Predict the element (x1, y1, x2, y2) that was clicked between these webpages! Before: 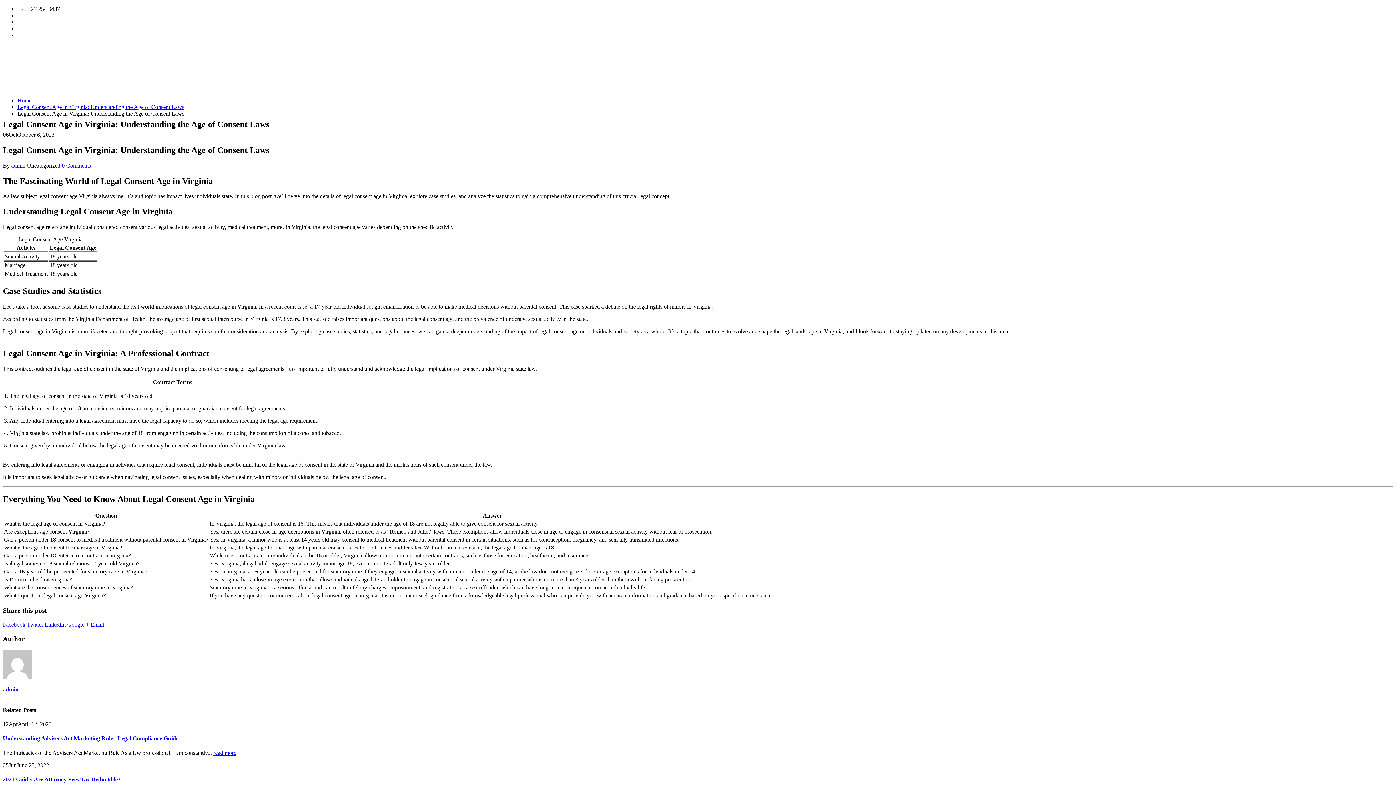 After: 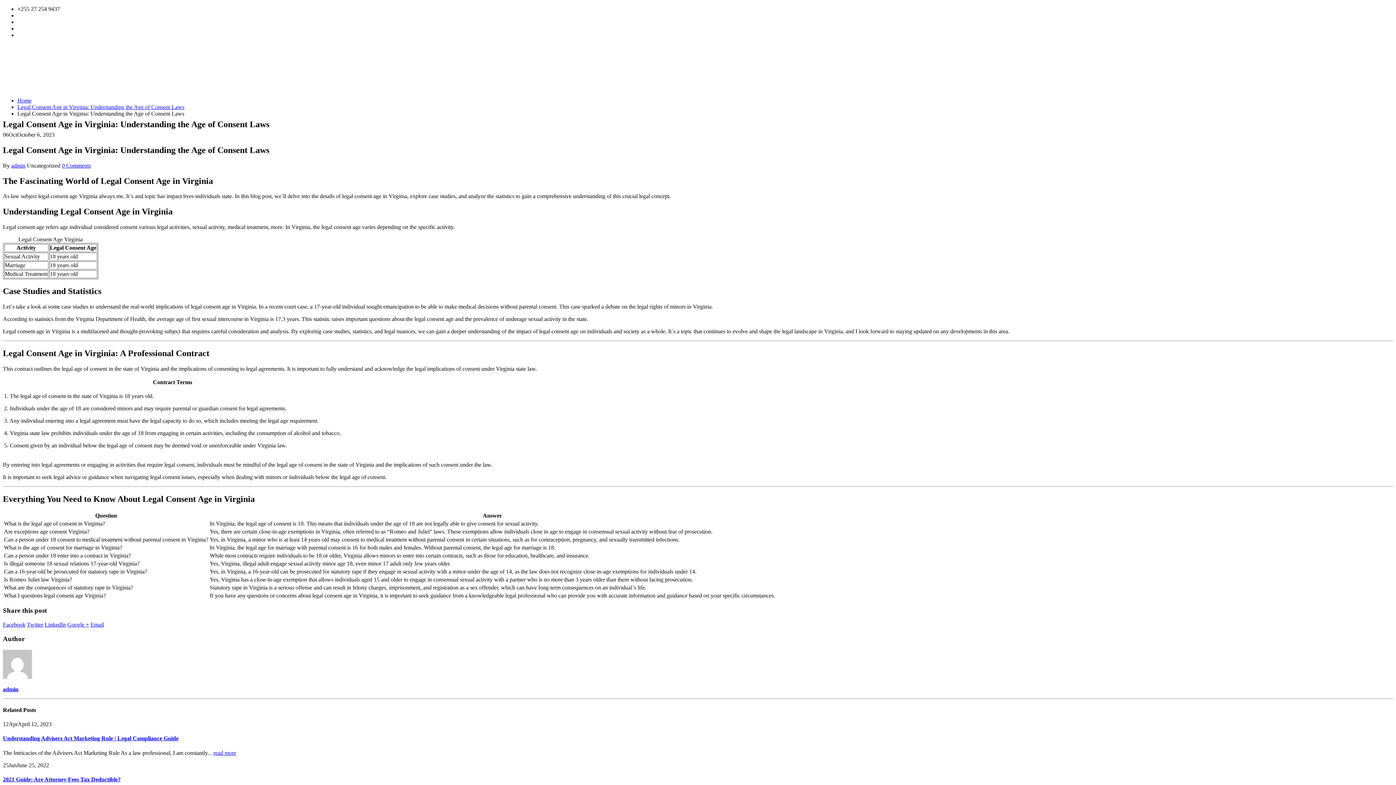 Action: label: Google + bbox: (67, 621, 89, 628)